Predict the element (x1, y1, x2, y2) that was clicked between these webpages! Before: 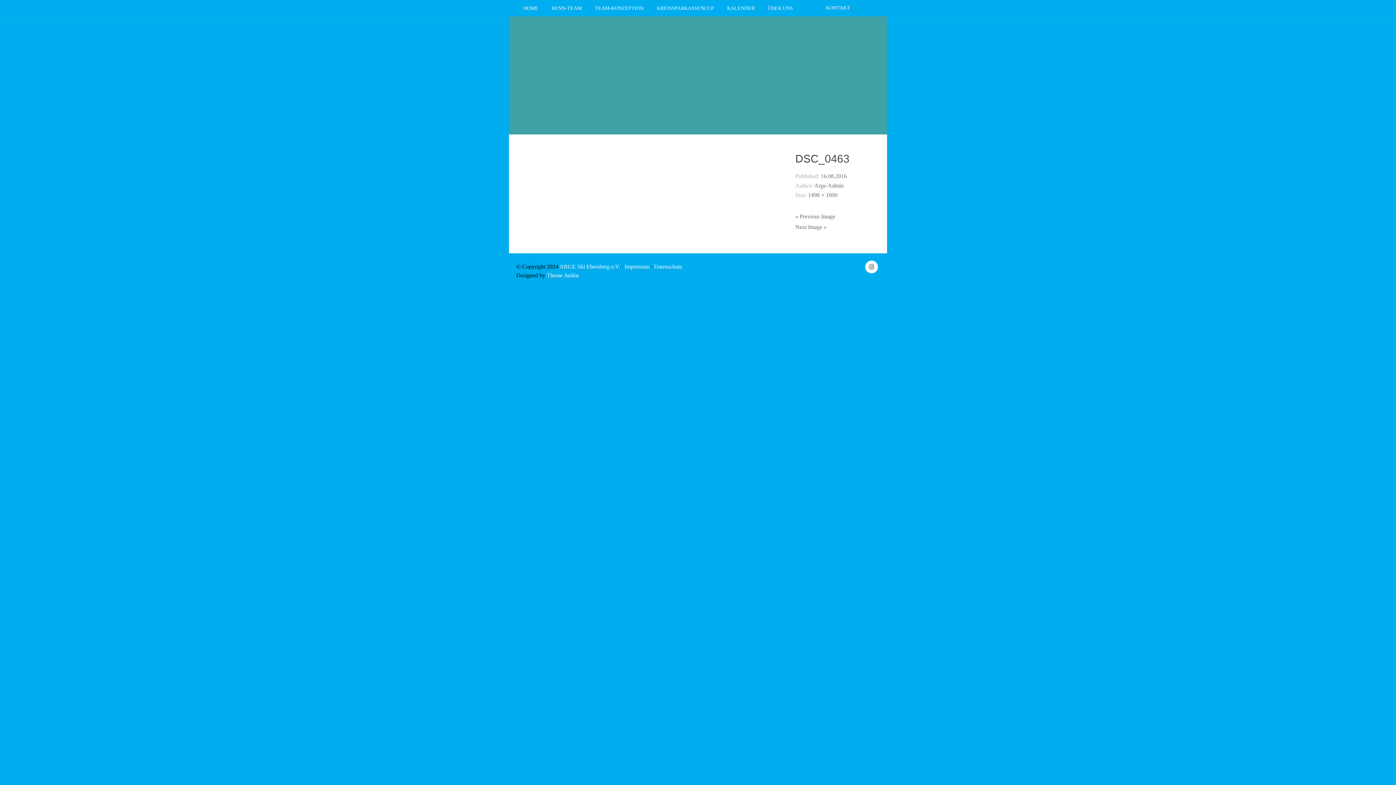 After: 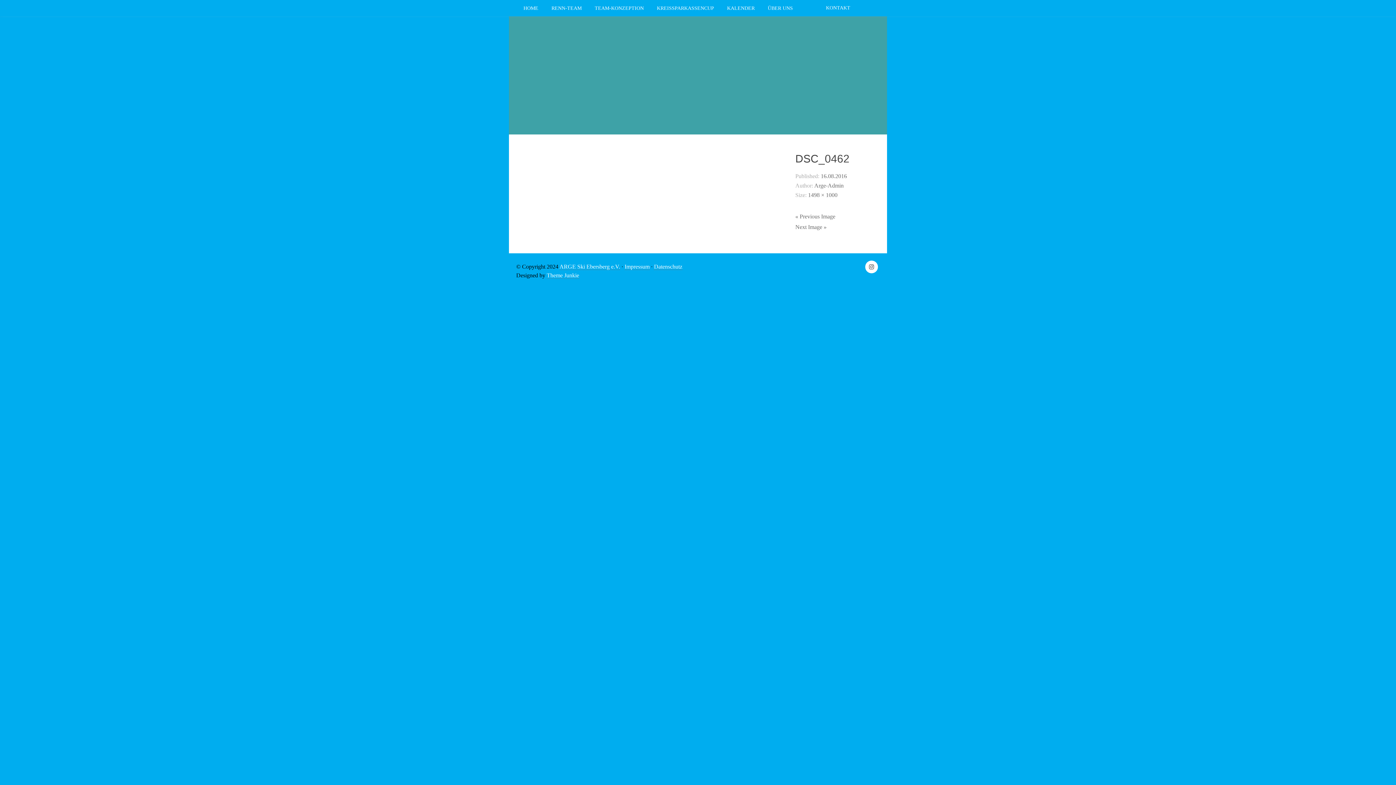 Action: bbox: (795, 212, 872, 221) label: « Previous Image